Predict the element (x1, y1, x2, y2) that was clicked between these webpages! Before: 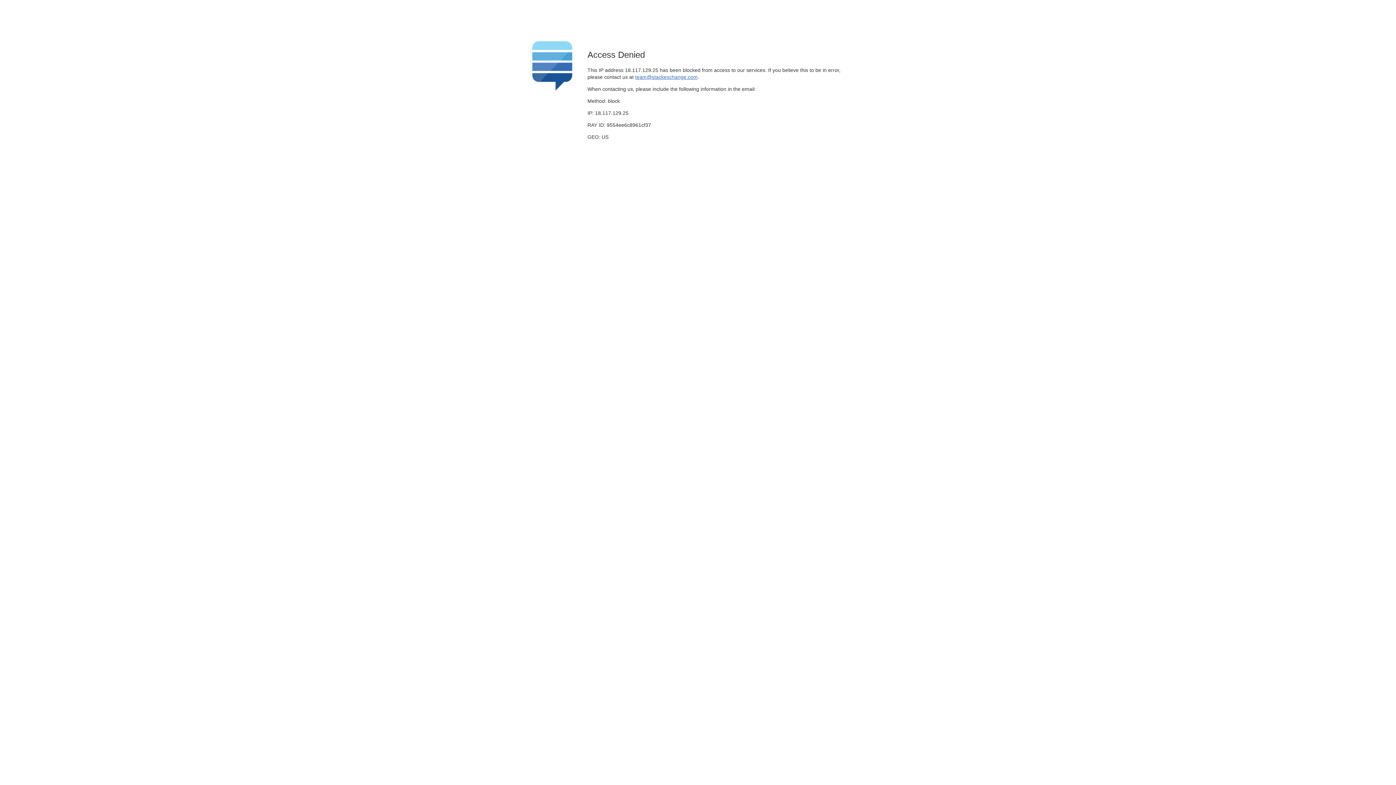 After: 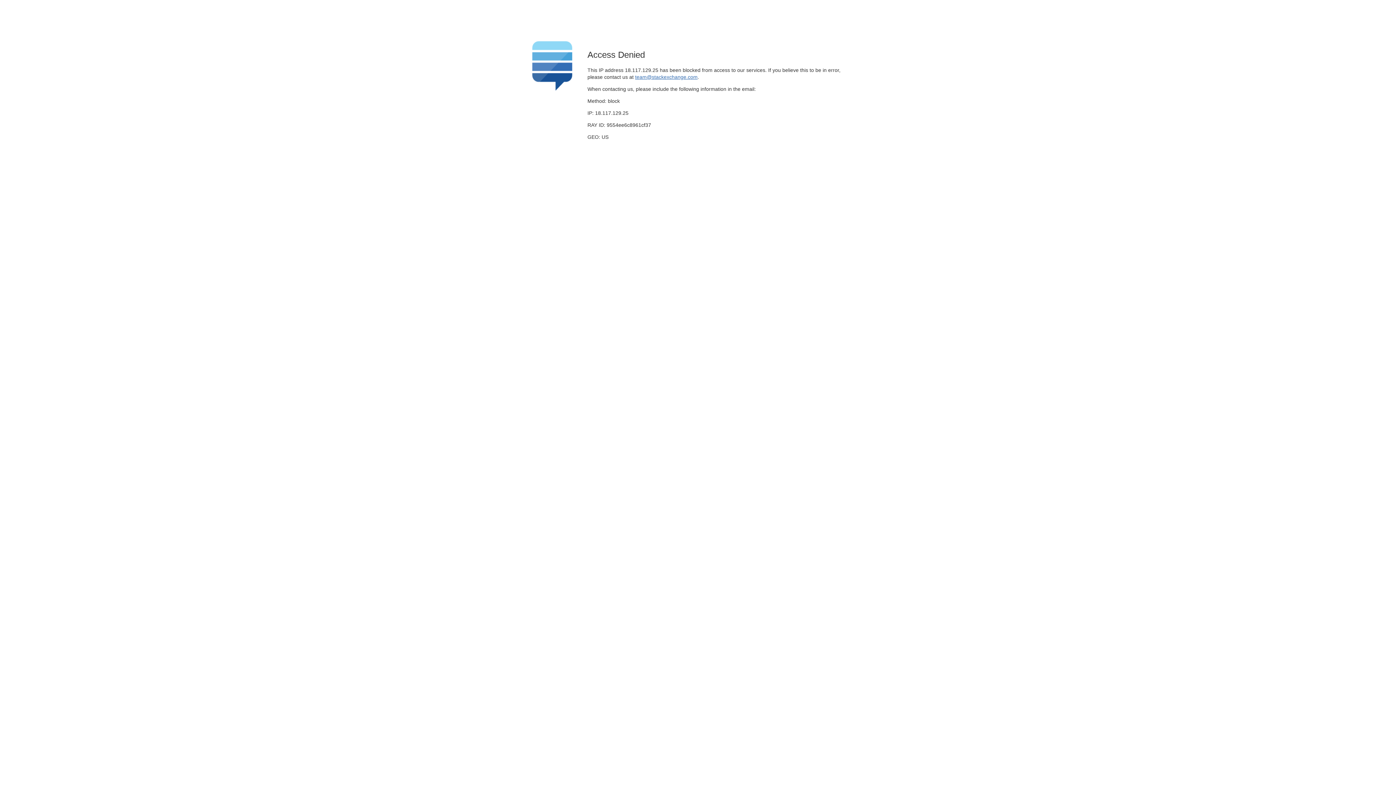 Action: label: team@stackexchange.com bbox: (635, 74, 697, 79)